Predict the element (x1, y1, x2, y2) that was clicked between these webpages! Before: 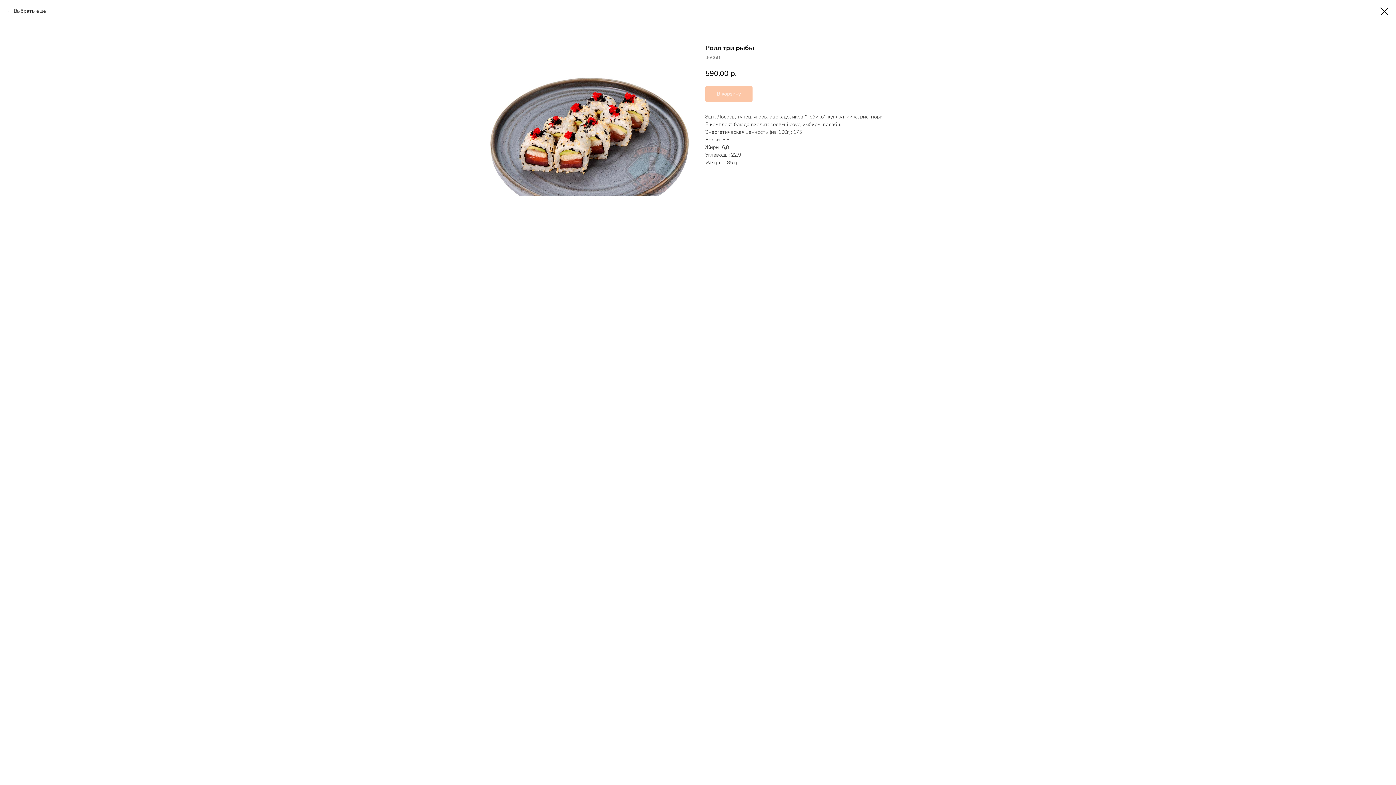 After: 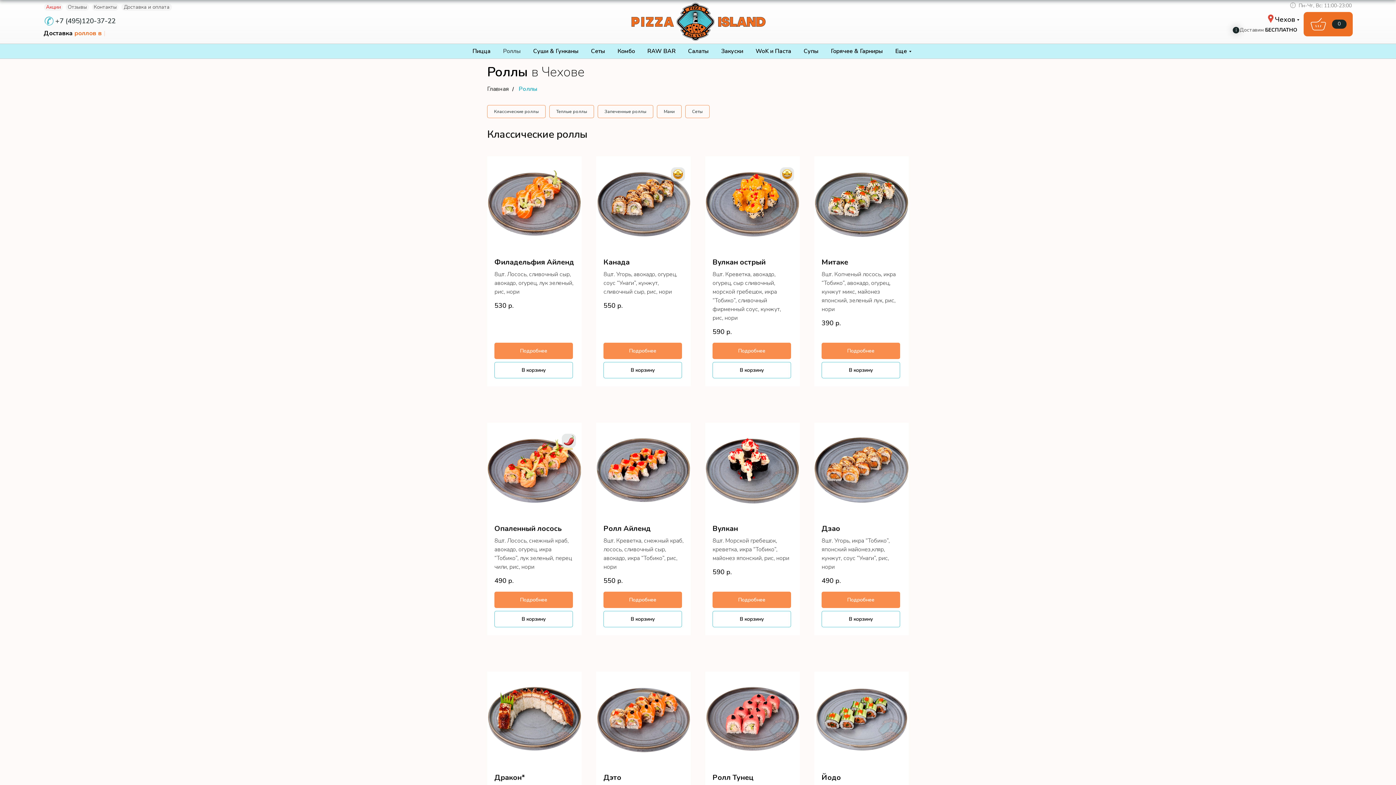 Action: label: Выбрать еще bbox: (7, 7, 46, 14)